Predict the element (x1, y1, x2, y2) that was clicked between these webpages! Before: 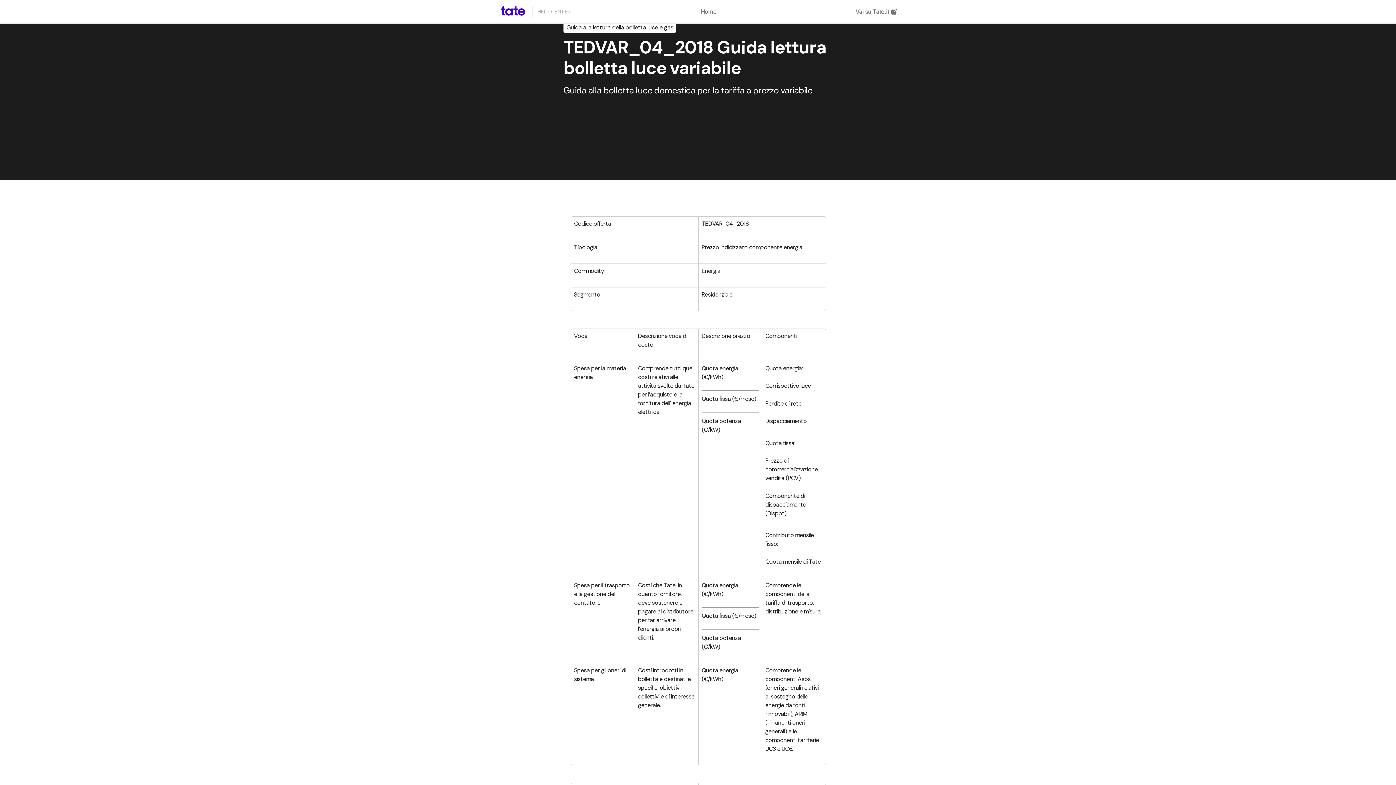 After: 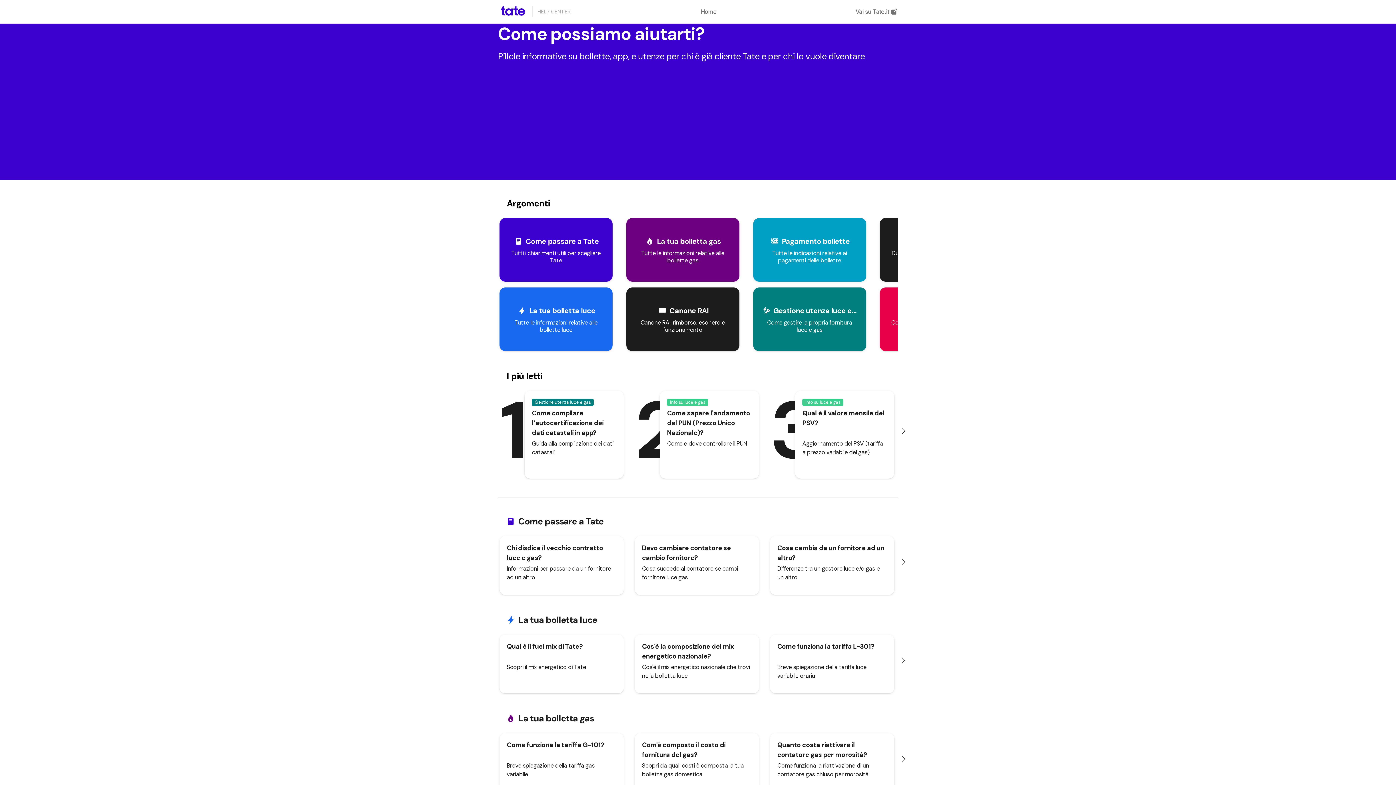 Action: label: Home bbox: (700, 7, 717, 15)